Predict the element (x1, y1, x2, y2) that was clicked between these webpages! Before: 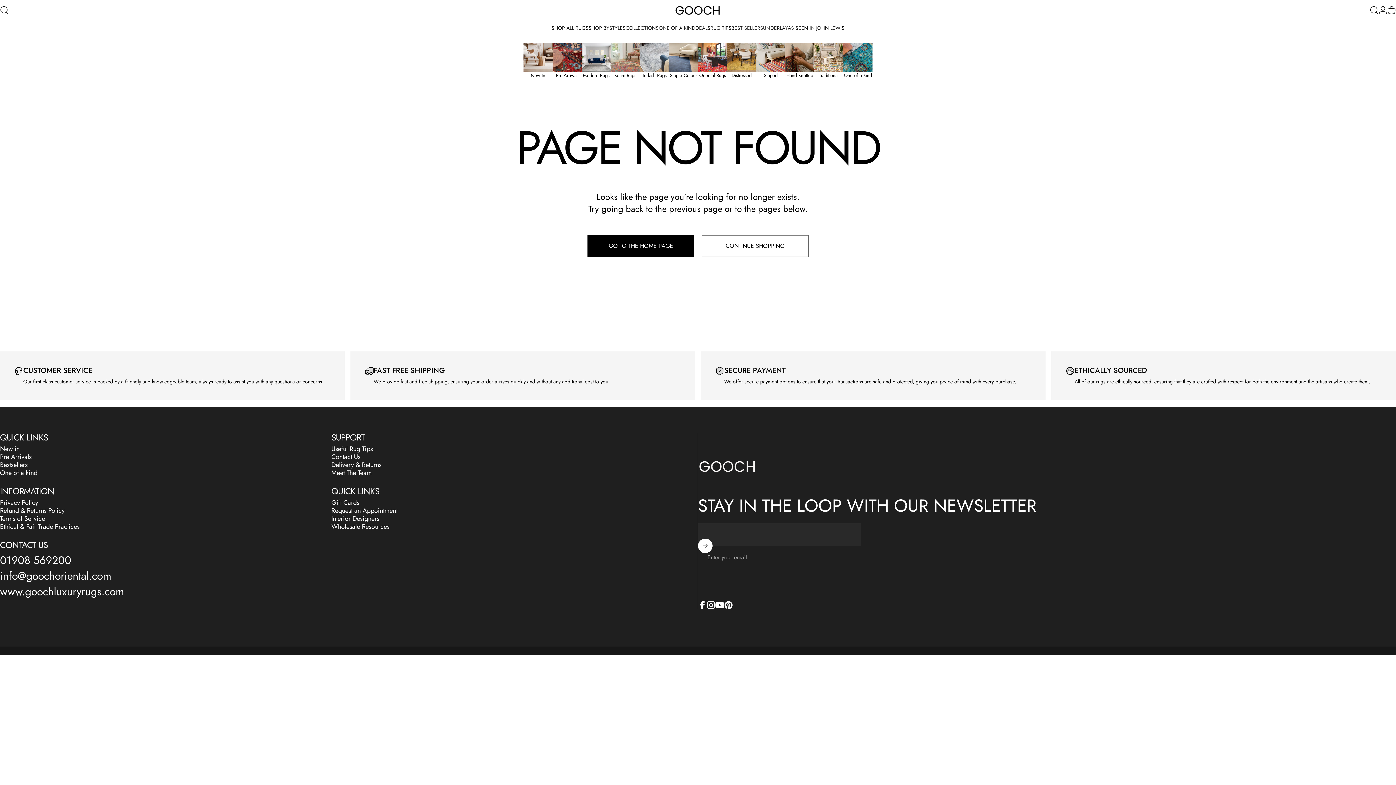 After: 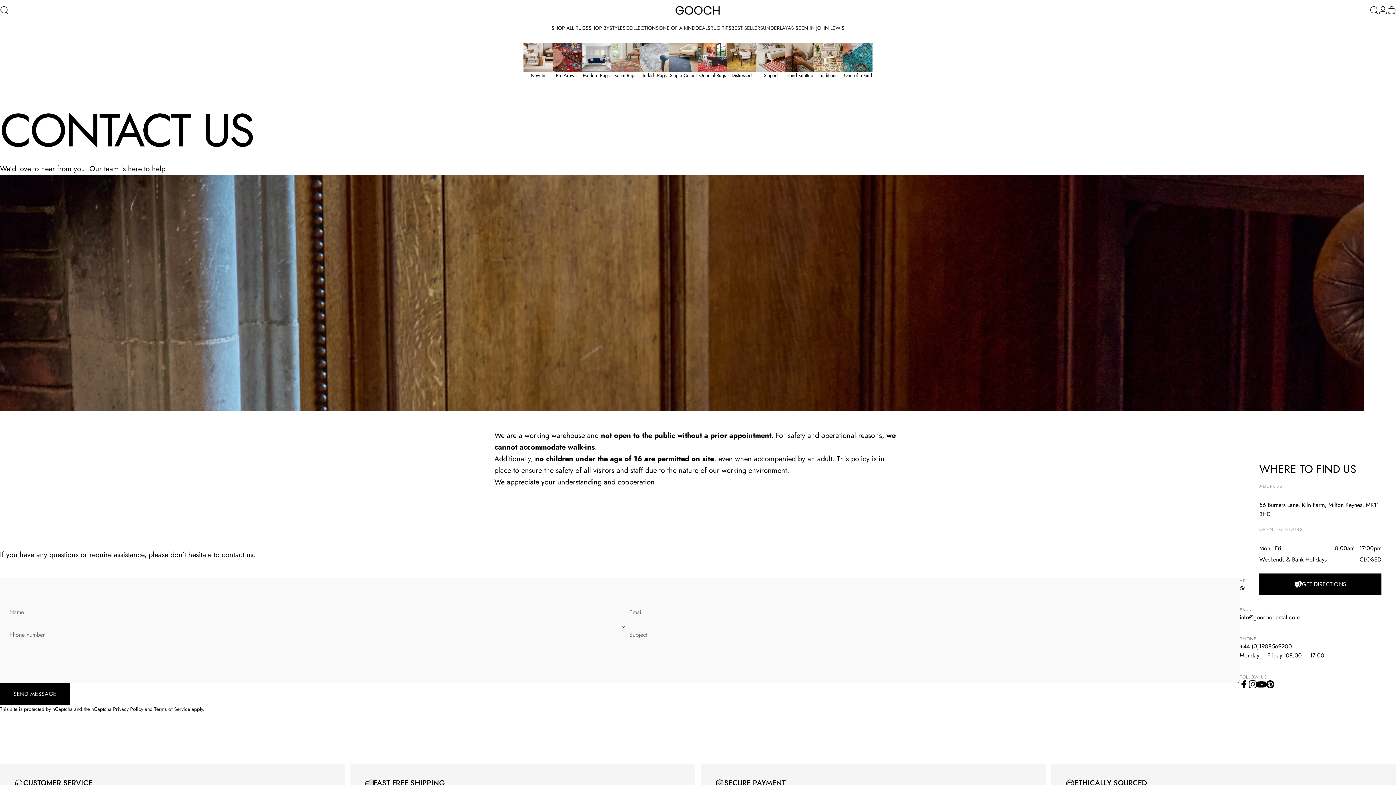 Action: label: Contact Us bbox: (331, 453, 360, 461)